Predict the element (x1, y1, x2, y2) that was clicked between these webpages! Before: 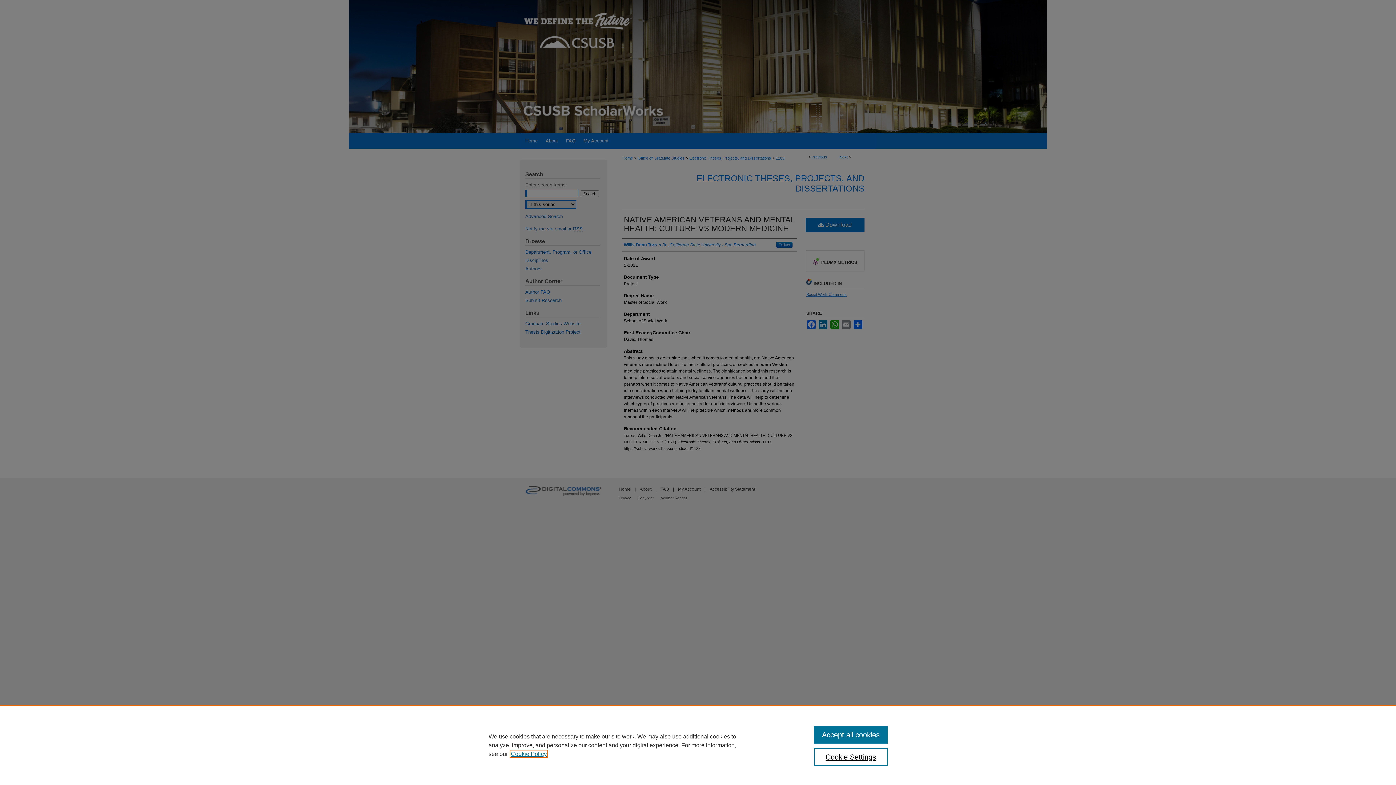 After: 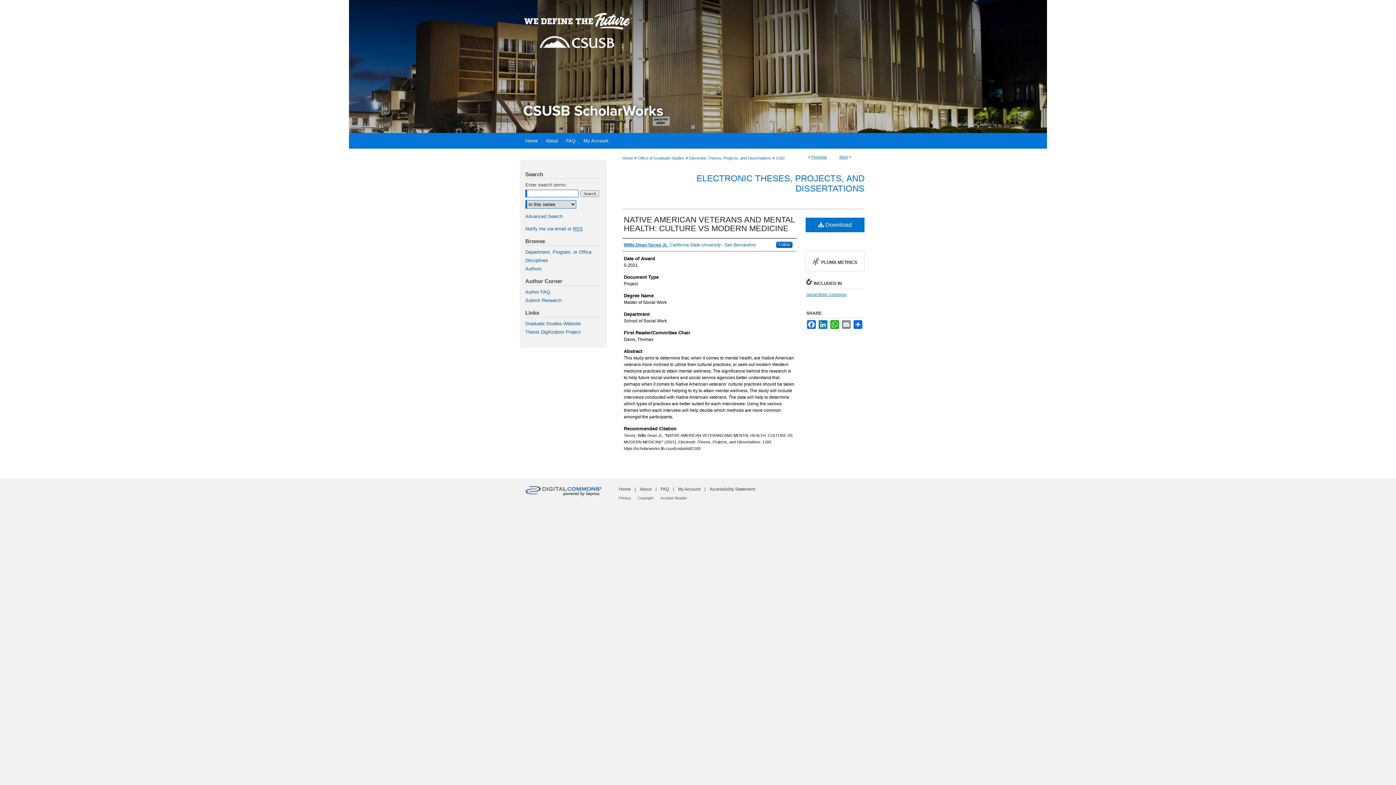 Action: label: Accept all cookies bbox: (814, 726, 887, 744)